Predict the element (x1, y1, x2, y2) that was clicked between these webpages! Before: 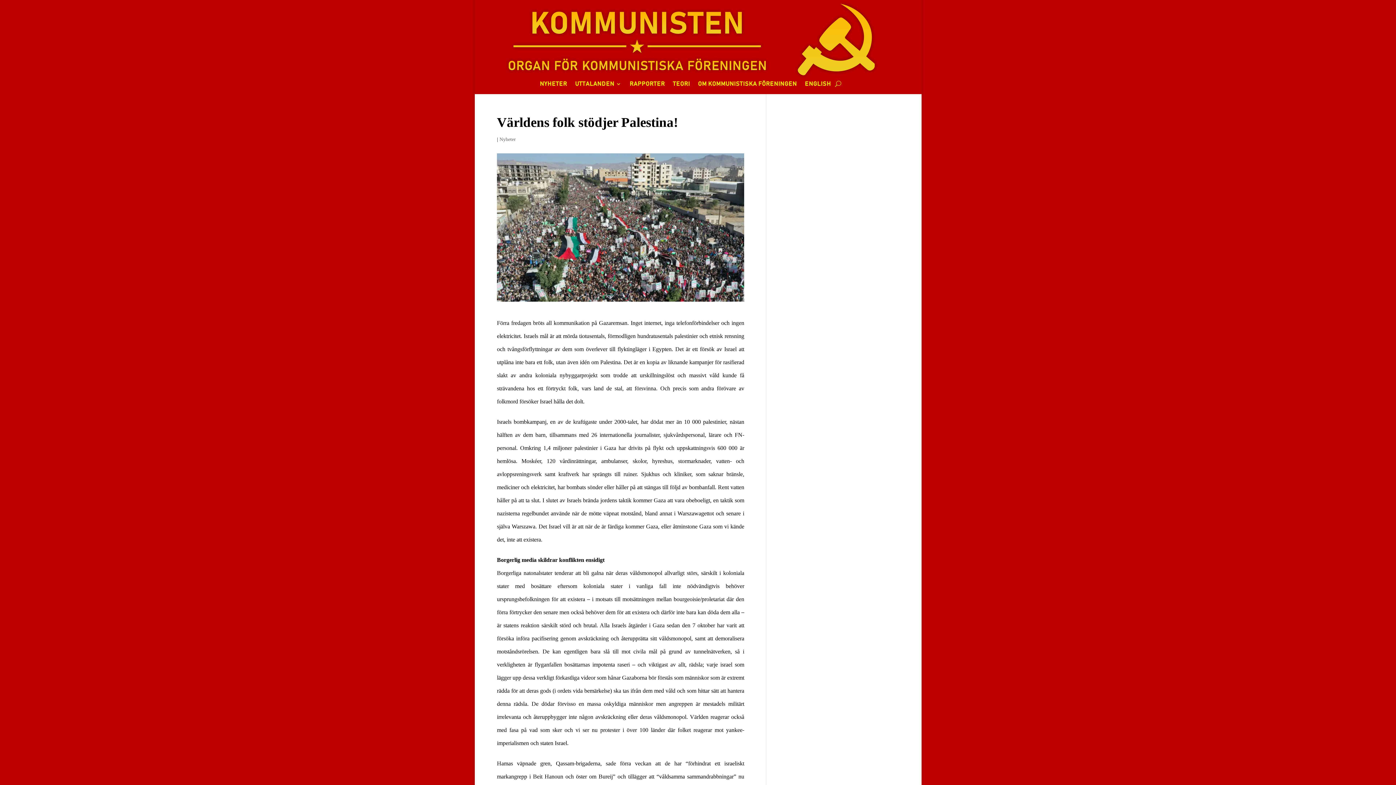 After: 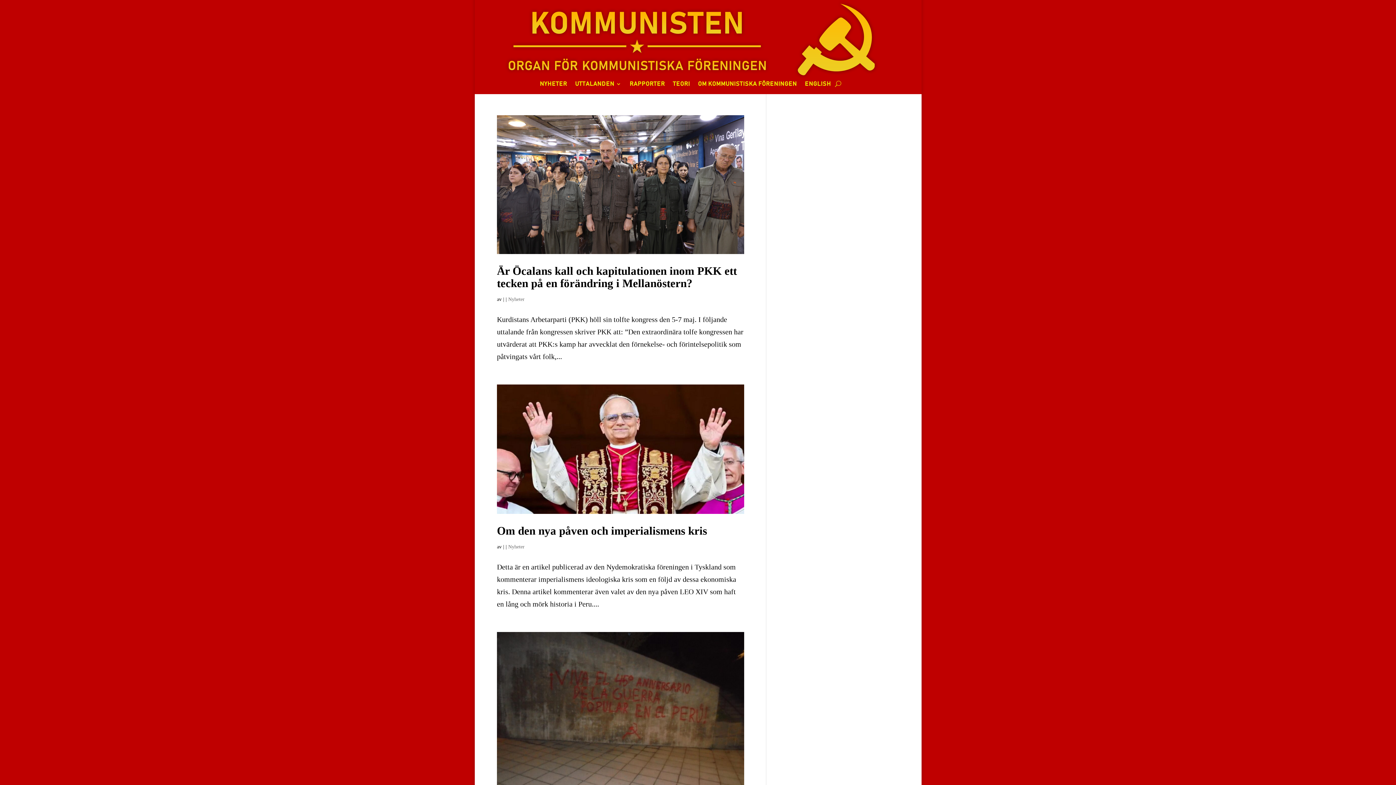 Action: bbox: (499, 136, 515, 142) label: Nyheter